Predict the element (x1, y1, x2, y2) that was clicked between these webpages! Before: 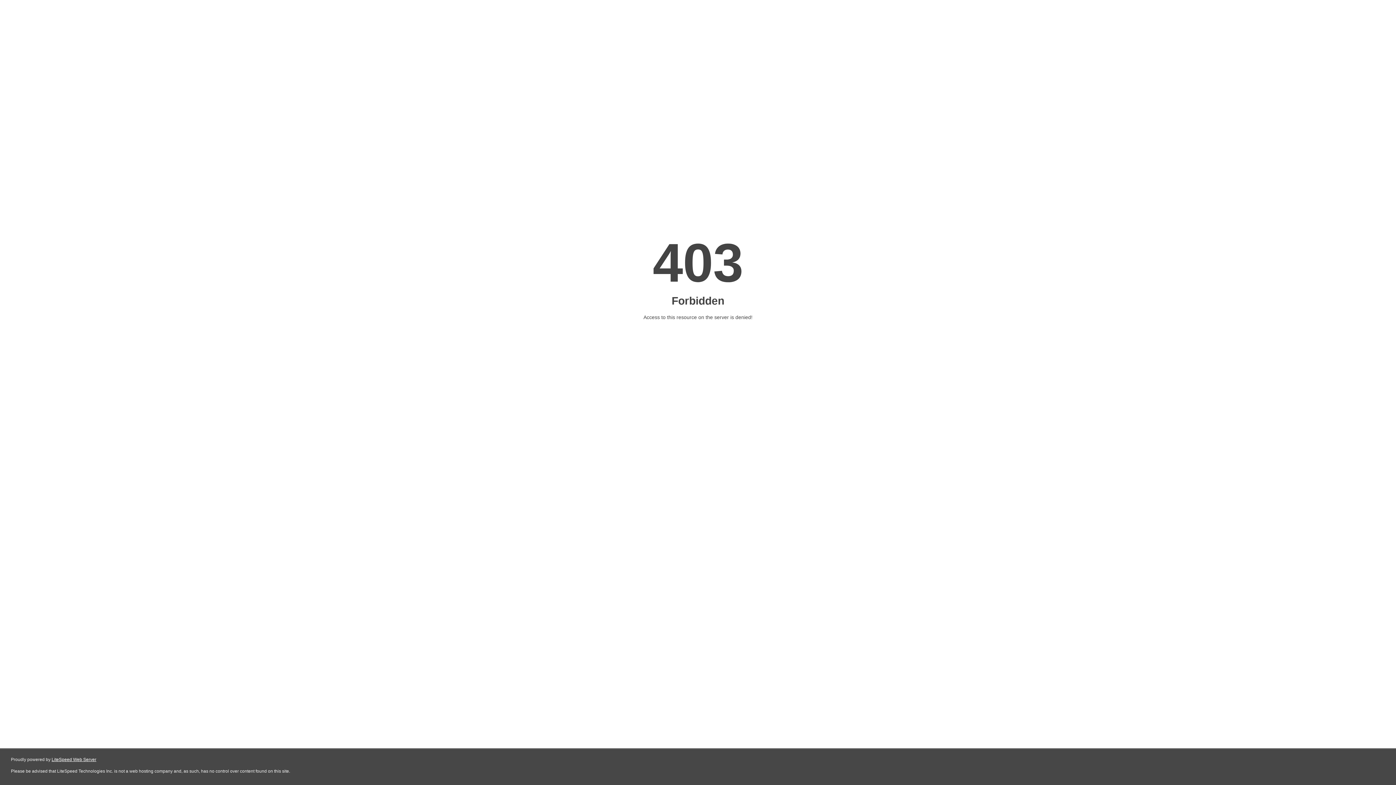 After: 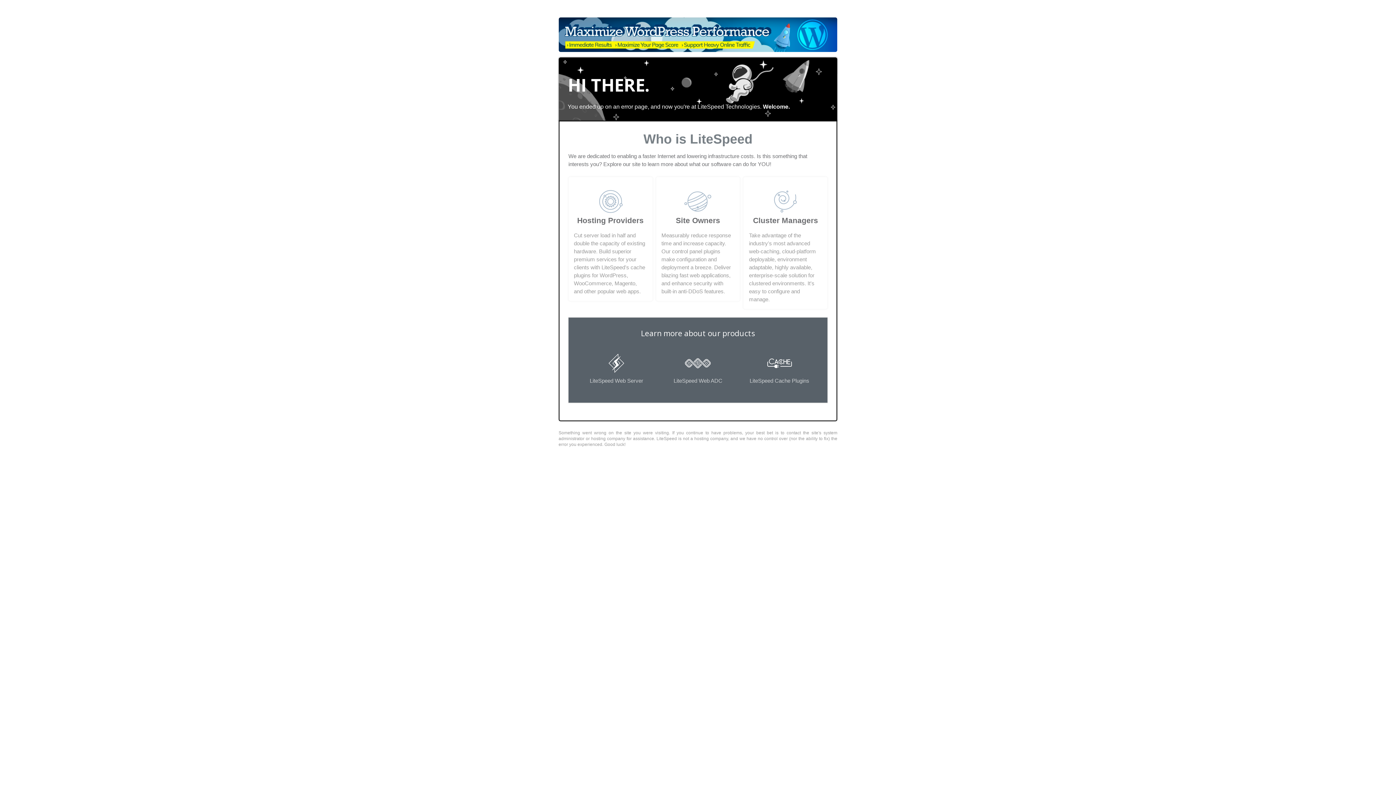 Action: bbox: (51, 757, 96, 762) label: LiteSpeed Web Server